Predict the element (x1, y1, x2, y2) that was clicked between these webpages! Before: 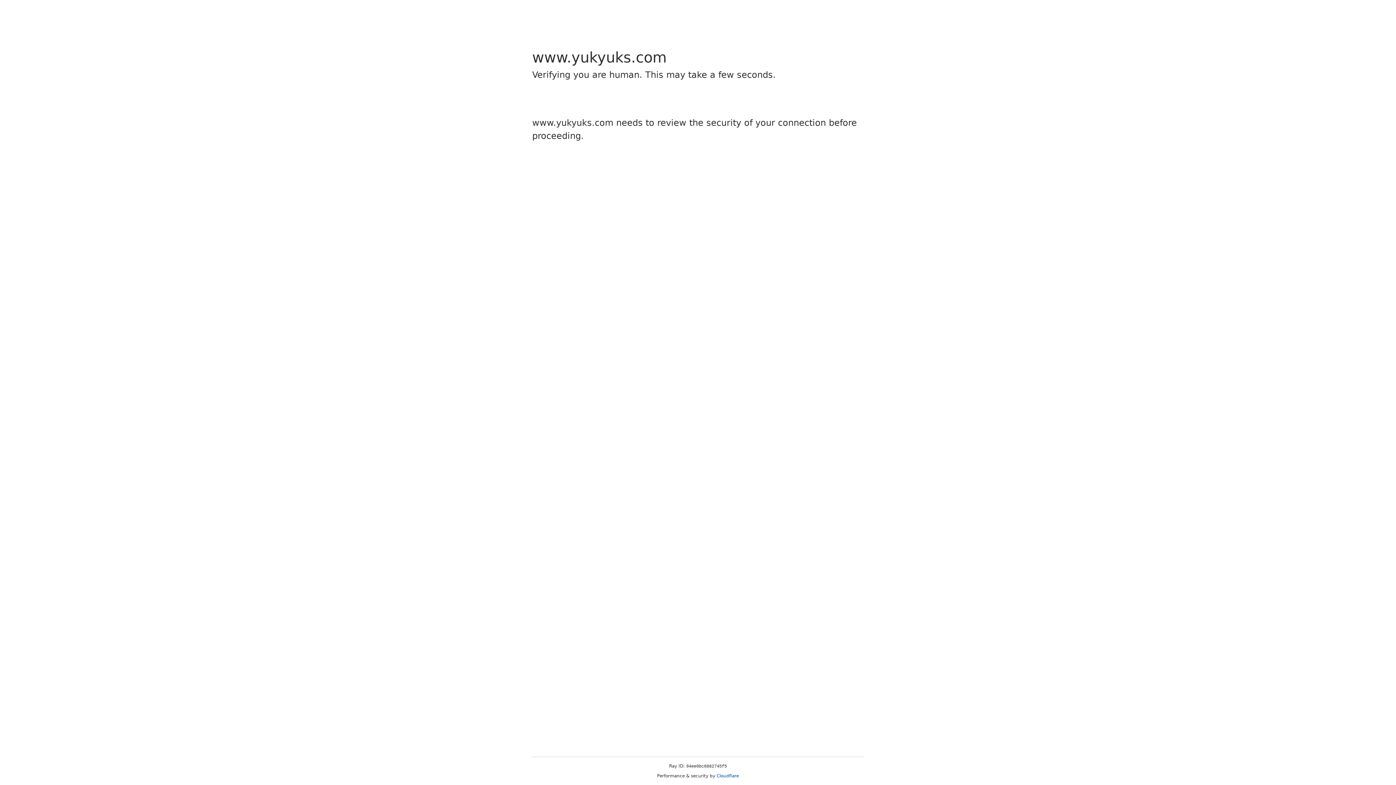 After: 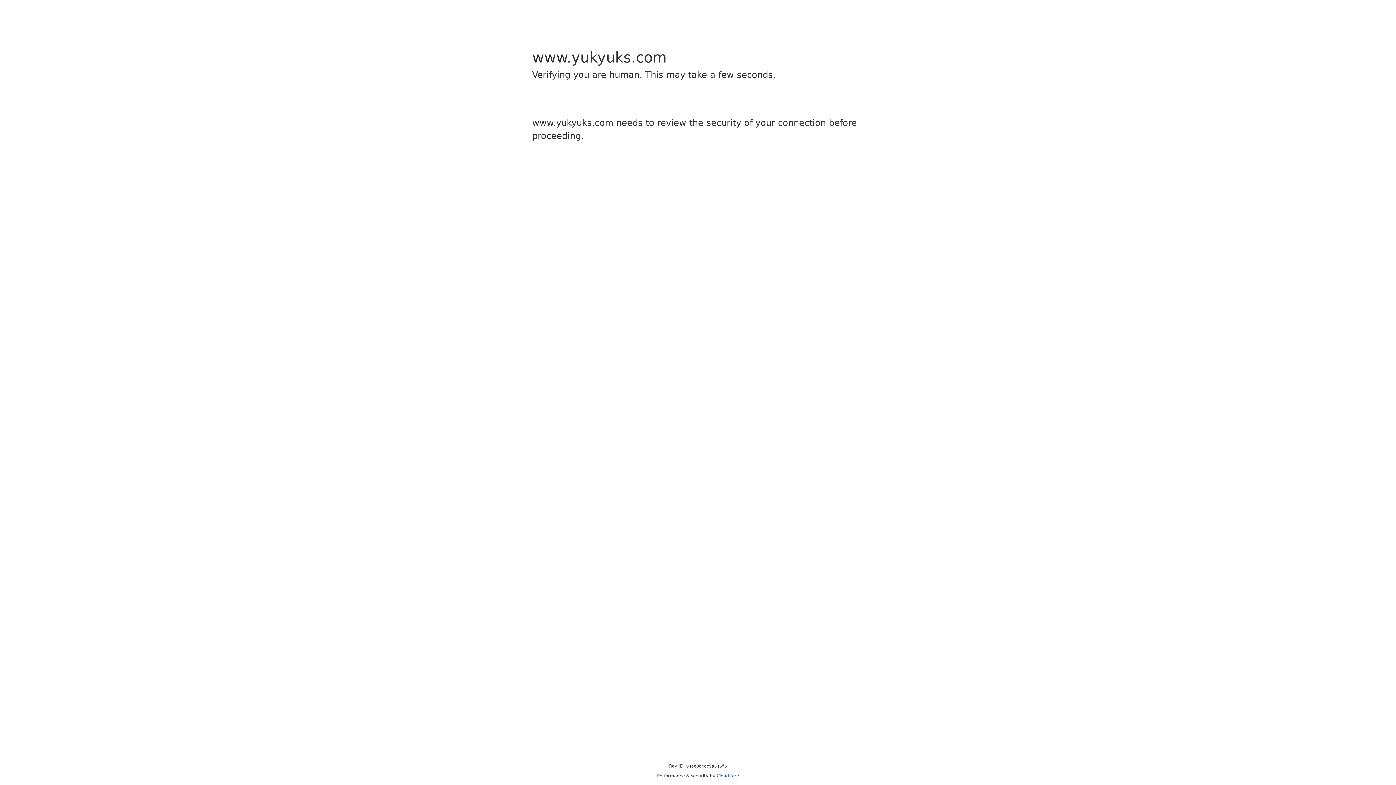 Action: label: Cloudflare bbox: (716, 773, 739, 778)